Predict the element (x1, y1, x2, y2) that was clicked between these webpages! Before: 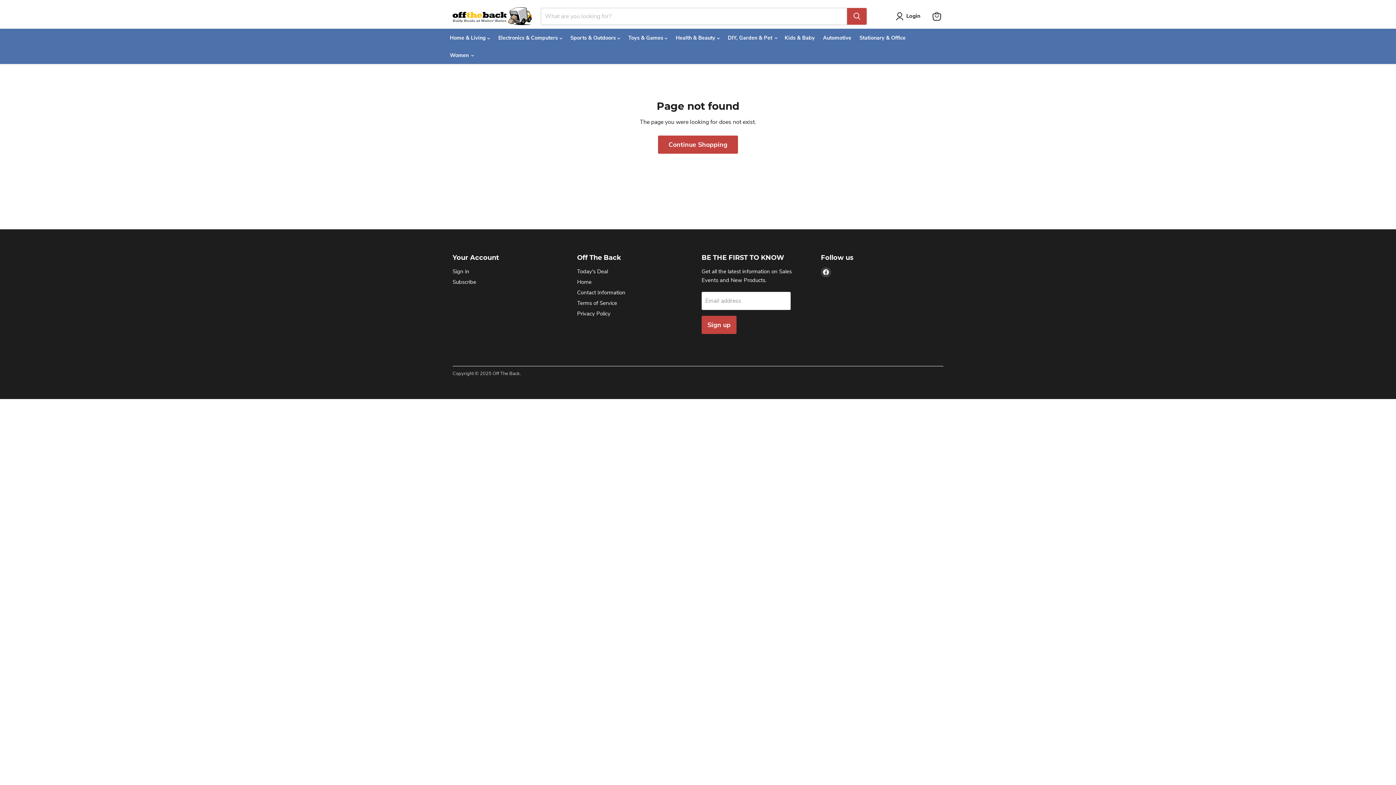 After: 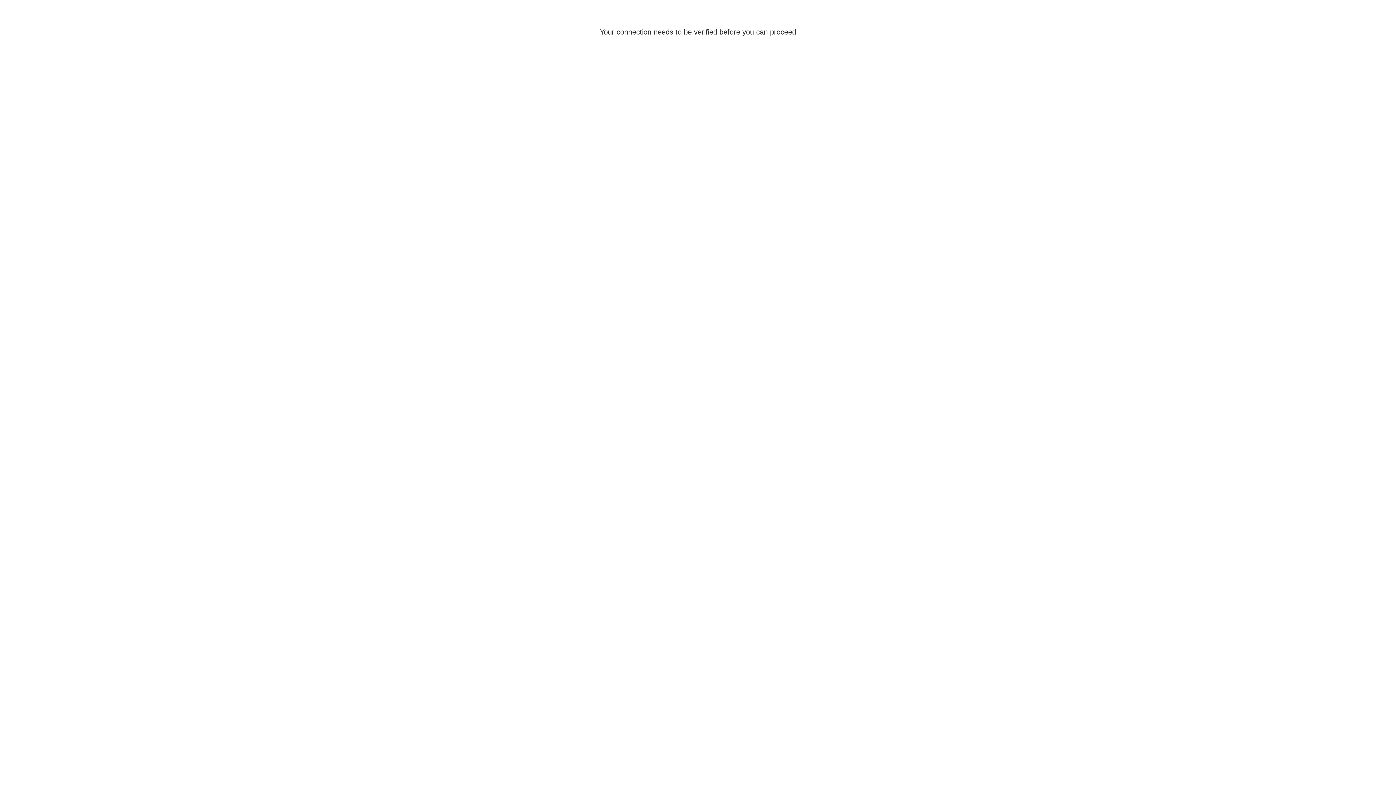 Action: bbox: (896, 11, 923, 20) label: Login